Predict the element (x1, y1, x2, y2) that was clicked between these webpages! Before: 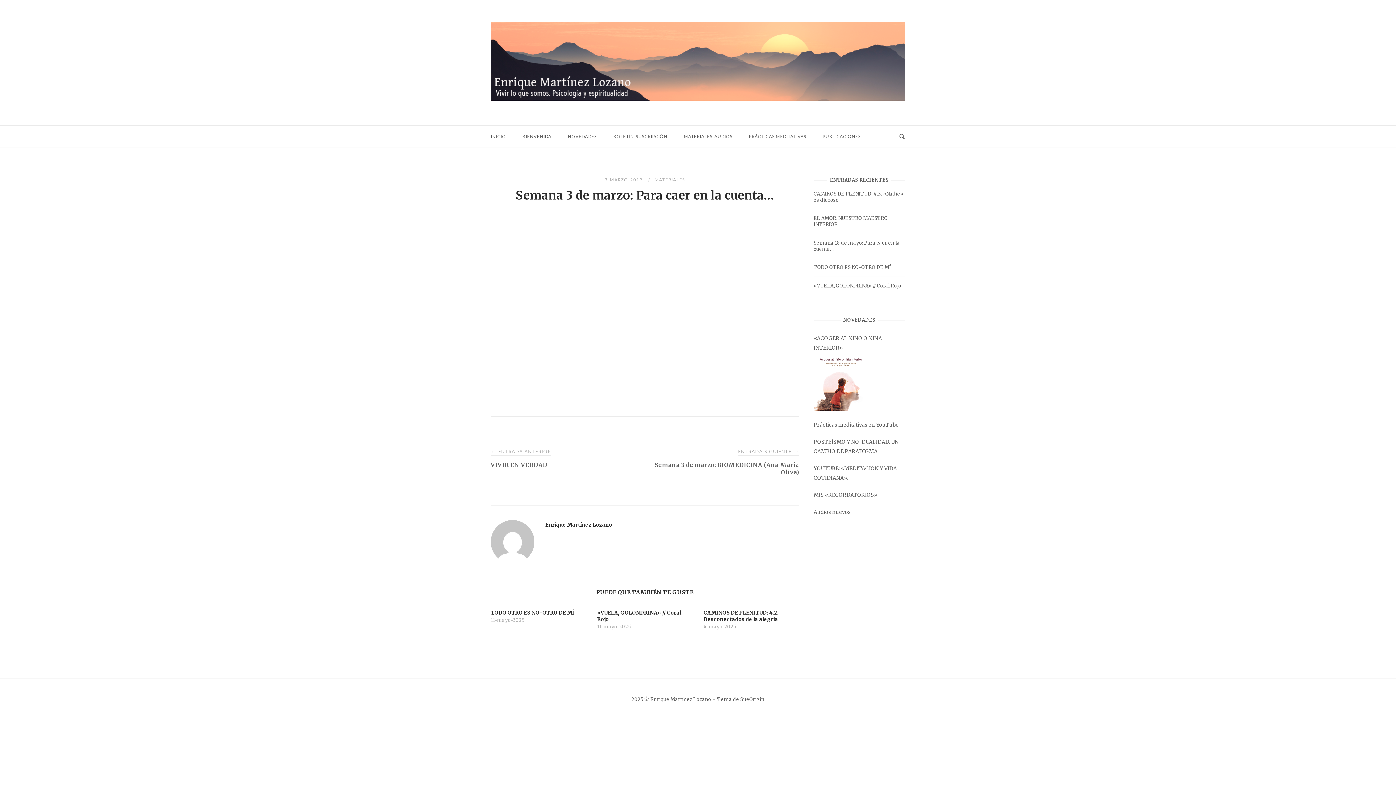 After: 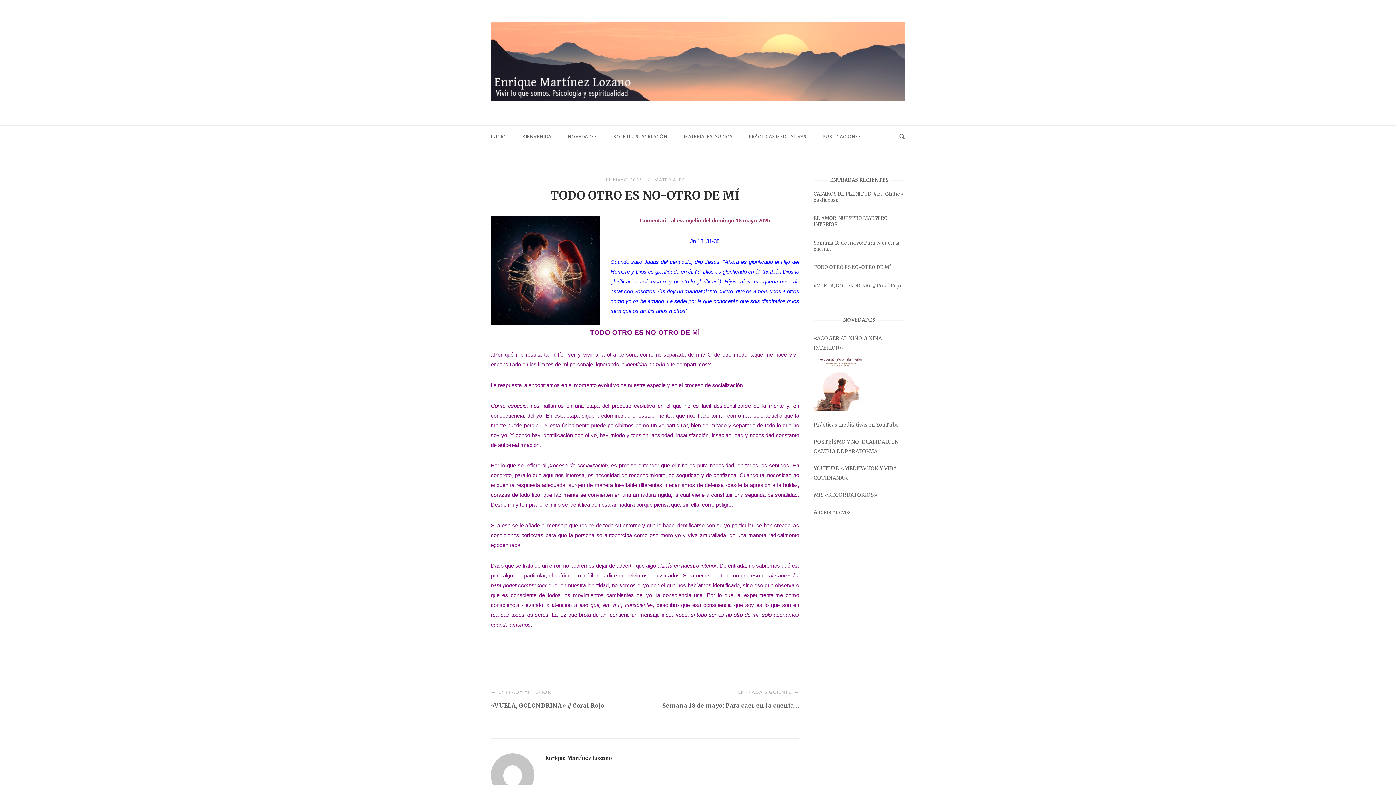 Action: bbox: (813, 264, 891, 273) label: TODO OTRO ES NO-OTRO DE MÍ